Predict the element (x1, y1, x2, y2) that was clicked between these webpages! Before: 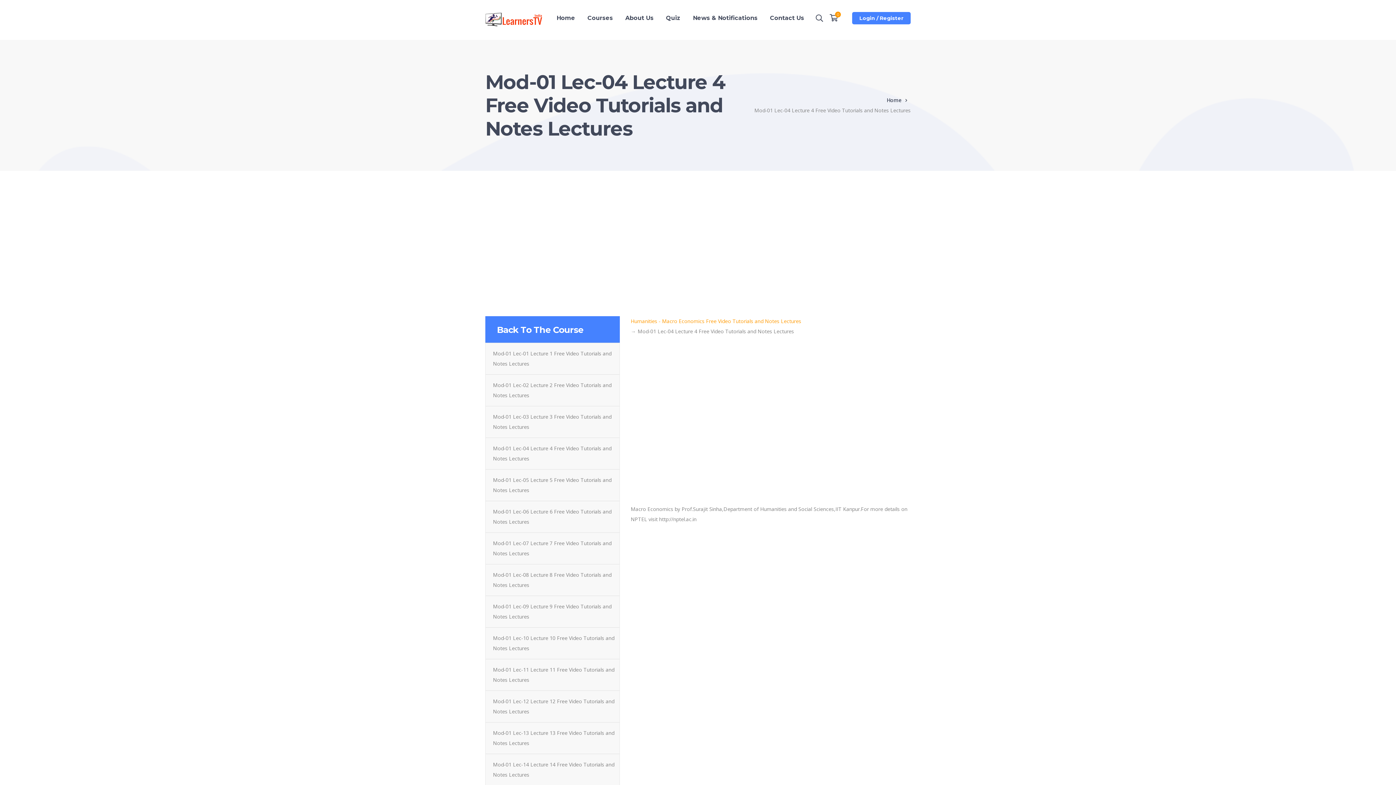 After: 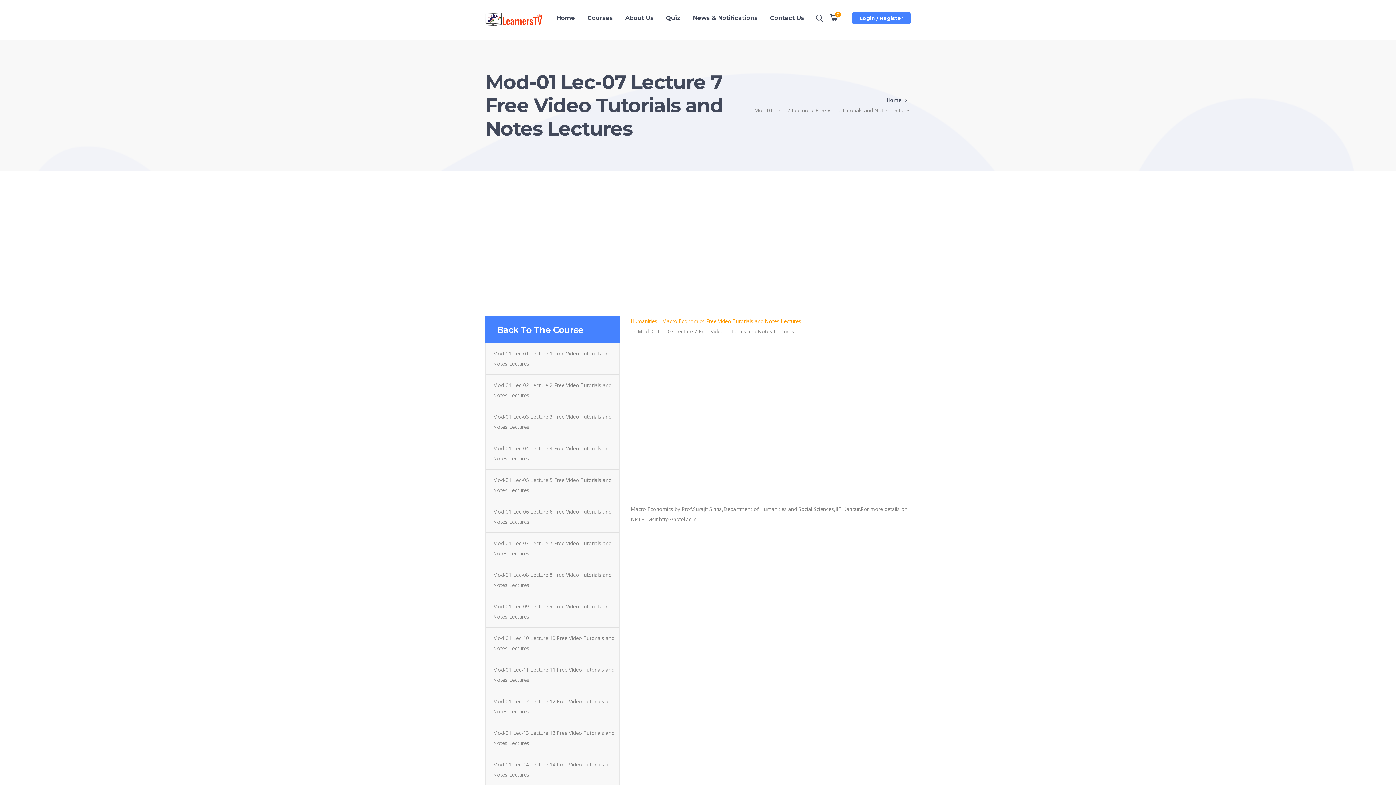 Action: bbox: (493, 538, 616, 559) label: Mod-01 Lec-07 Lecture 7 Free Video Tutorials and Notes Lectures